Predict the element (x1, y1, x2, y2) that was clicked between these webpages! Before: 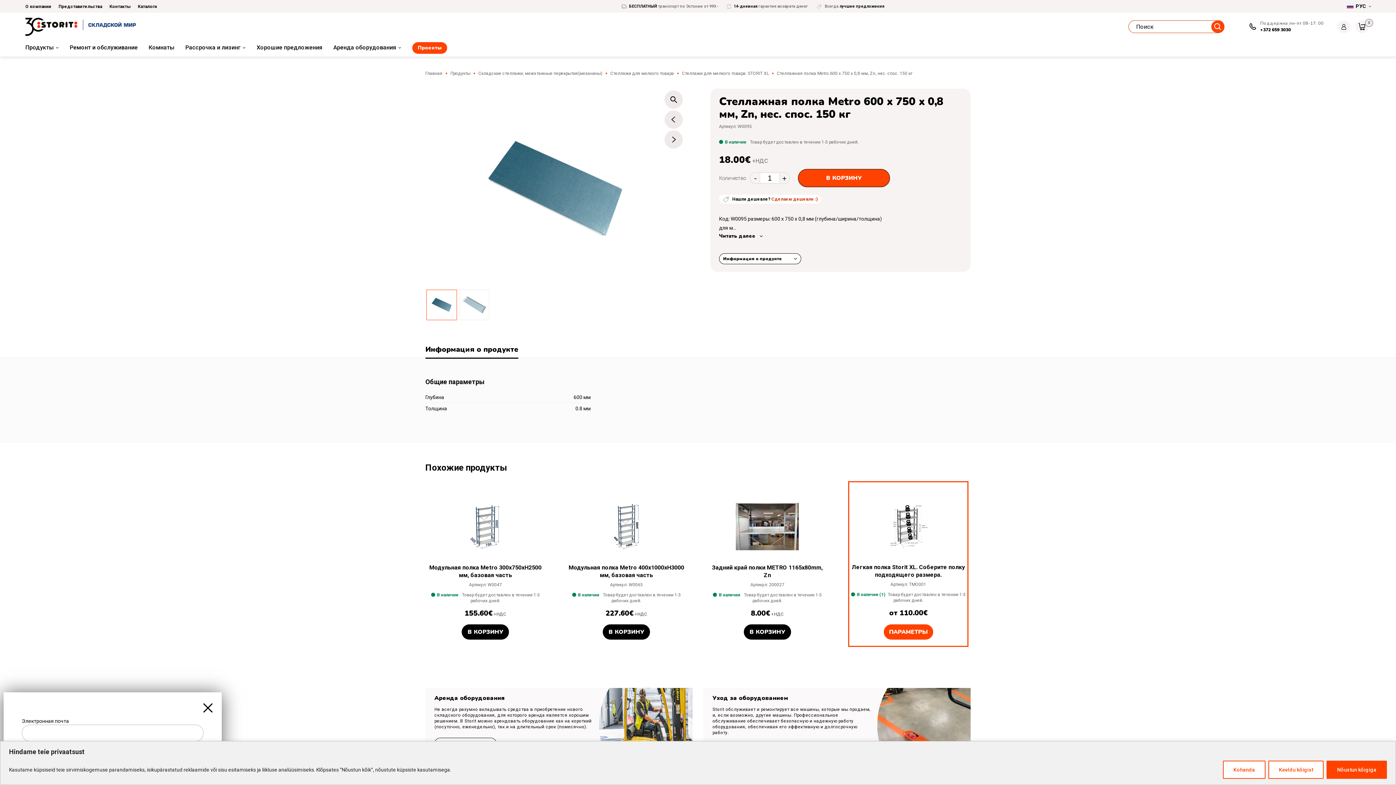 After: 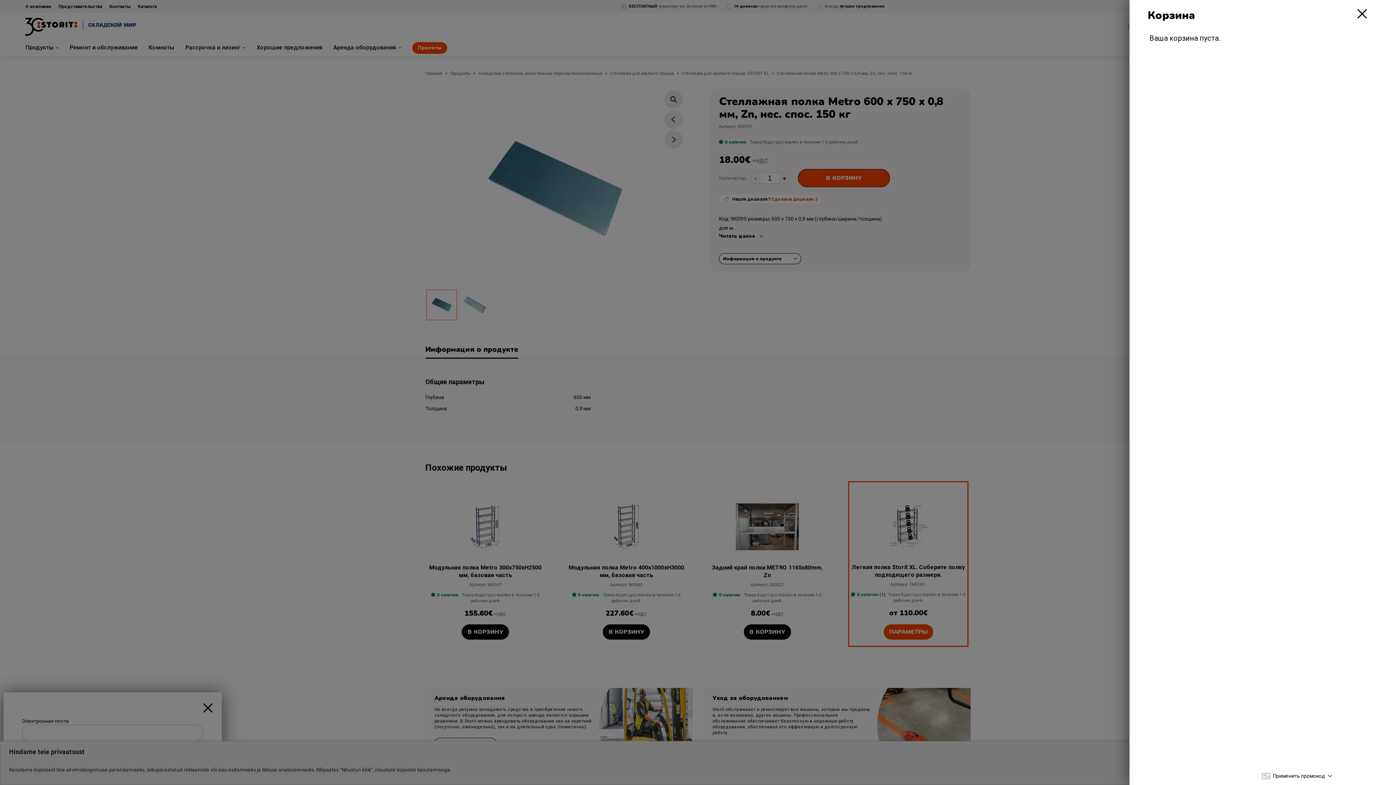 Action: label: 0 bbox: (1355, 20, 1368, 32)